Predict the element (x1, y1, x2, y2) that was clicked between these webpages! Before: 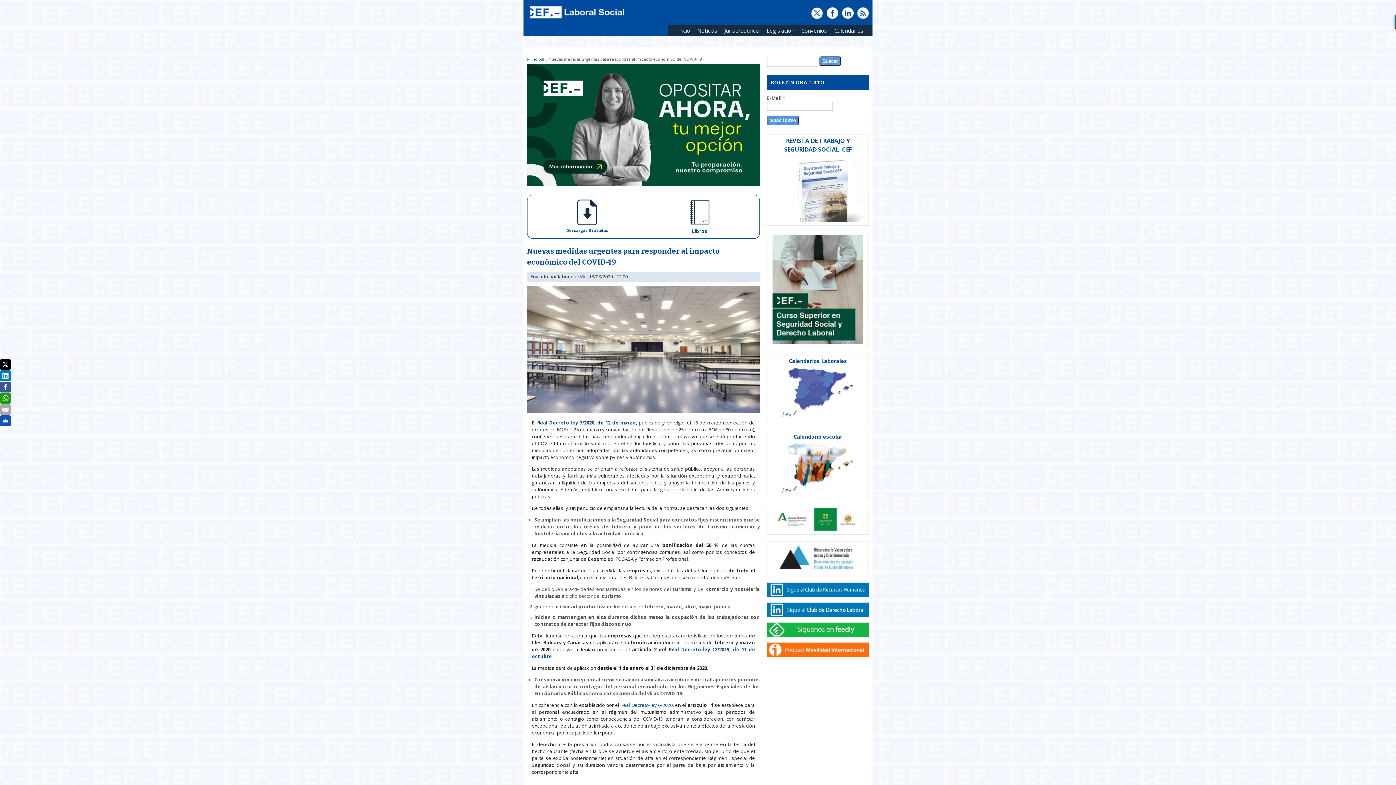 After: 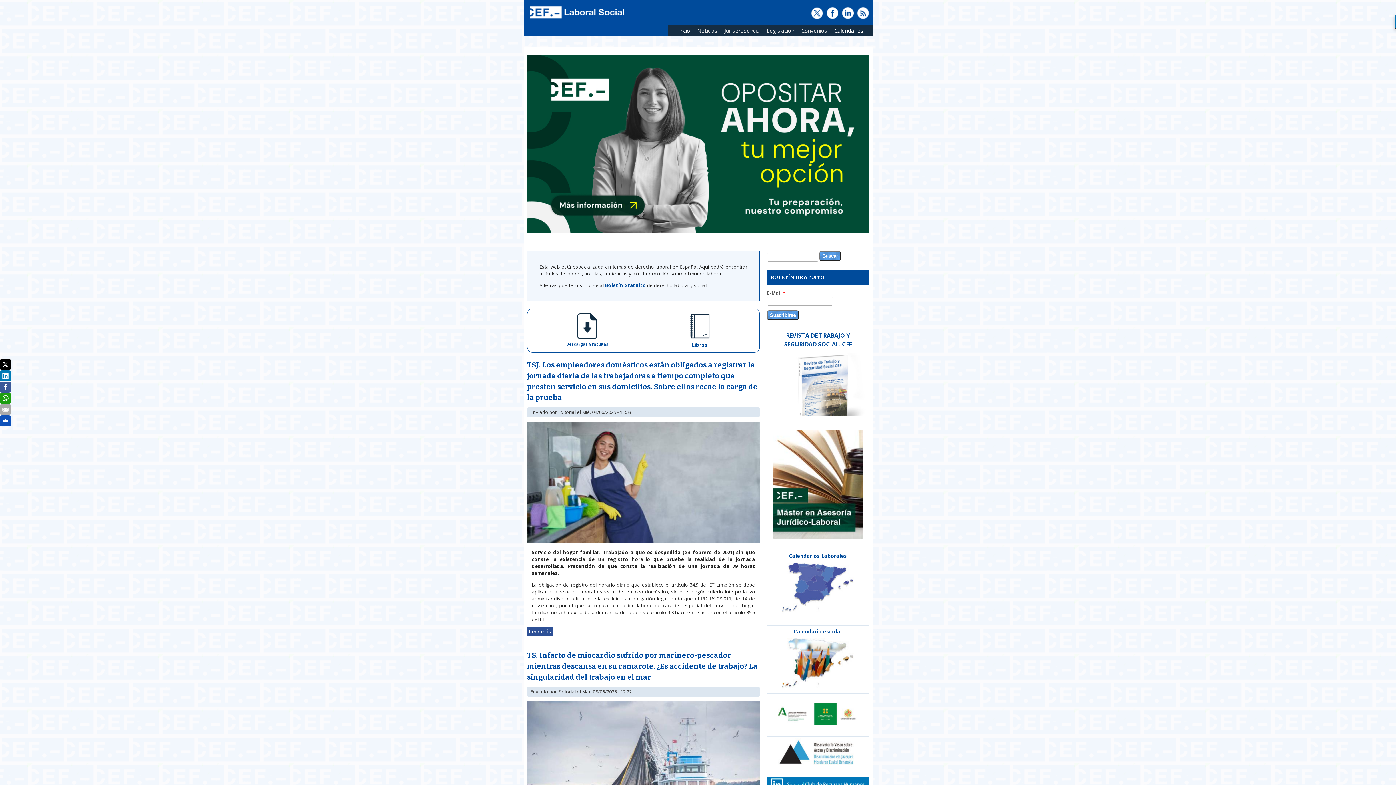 Action: label: Principal bbox: (527, 56, 544, 61)